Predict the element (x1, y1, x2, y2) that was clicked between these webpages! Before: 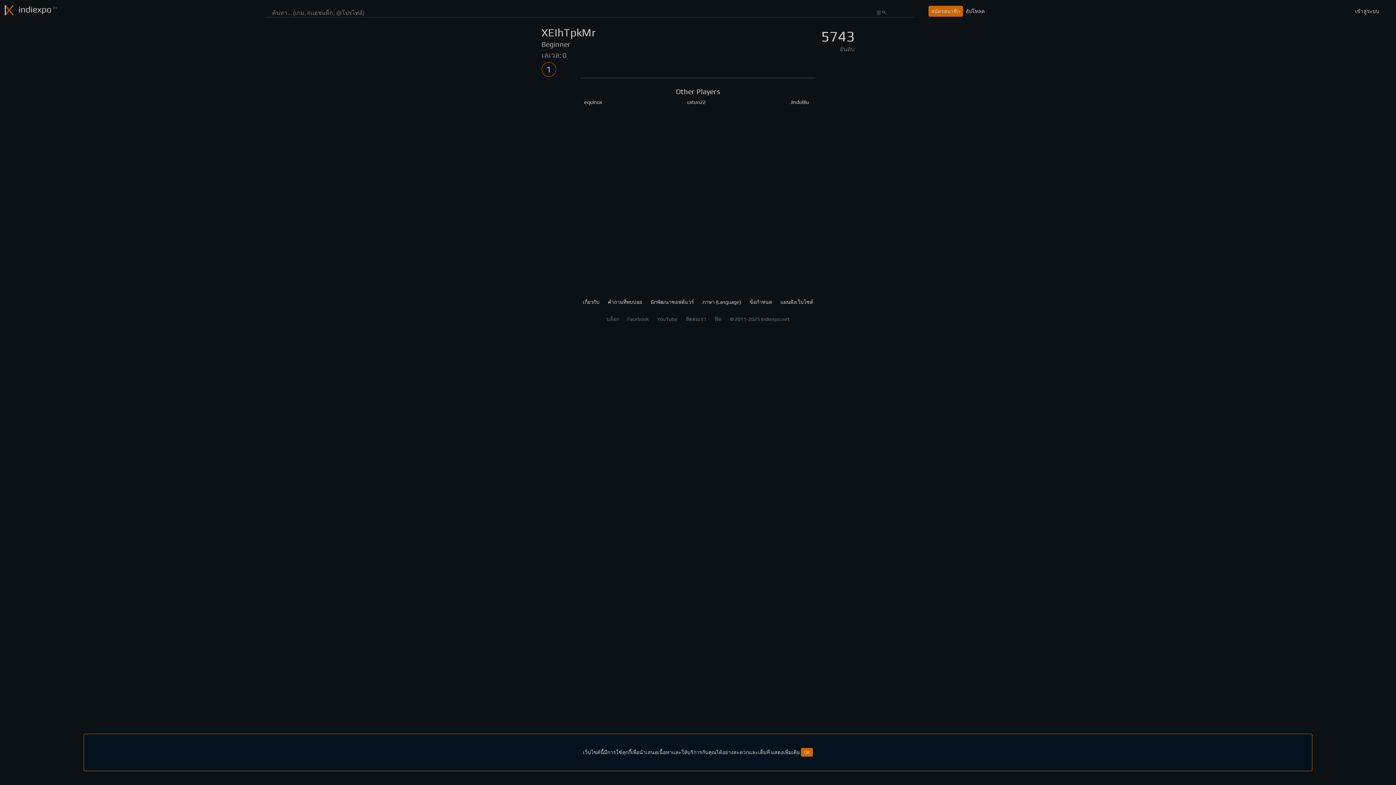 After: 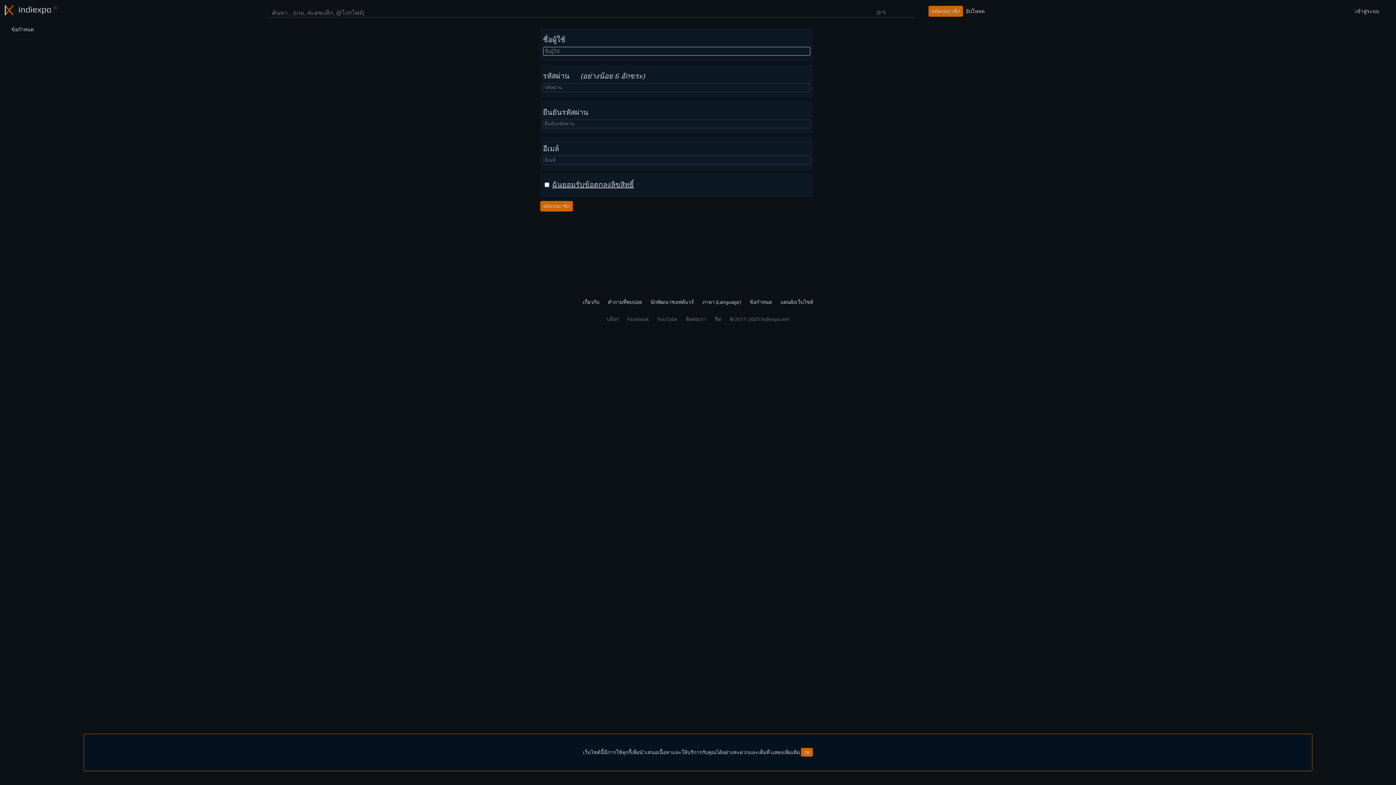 Action: bbox: (928, 5, 963, 16) label: สมัครสมาชิก